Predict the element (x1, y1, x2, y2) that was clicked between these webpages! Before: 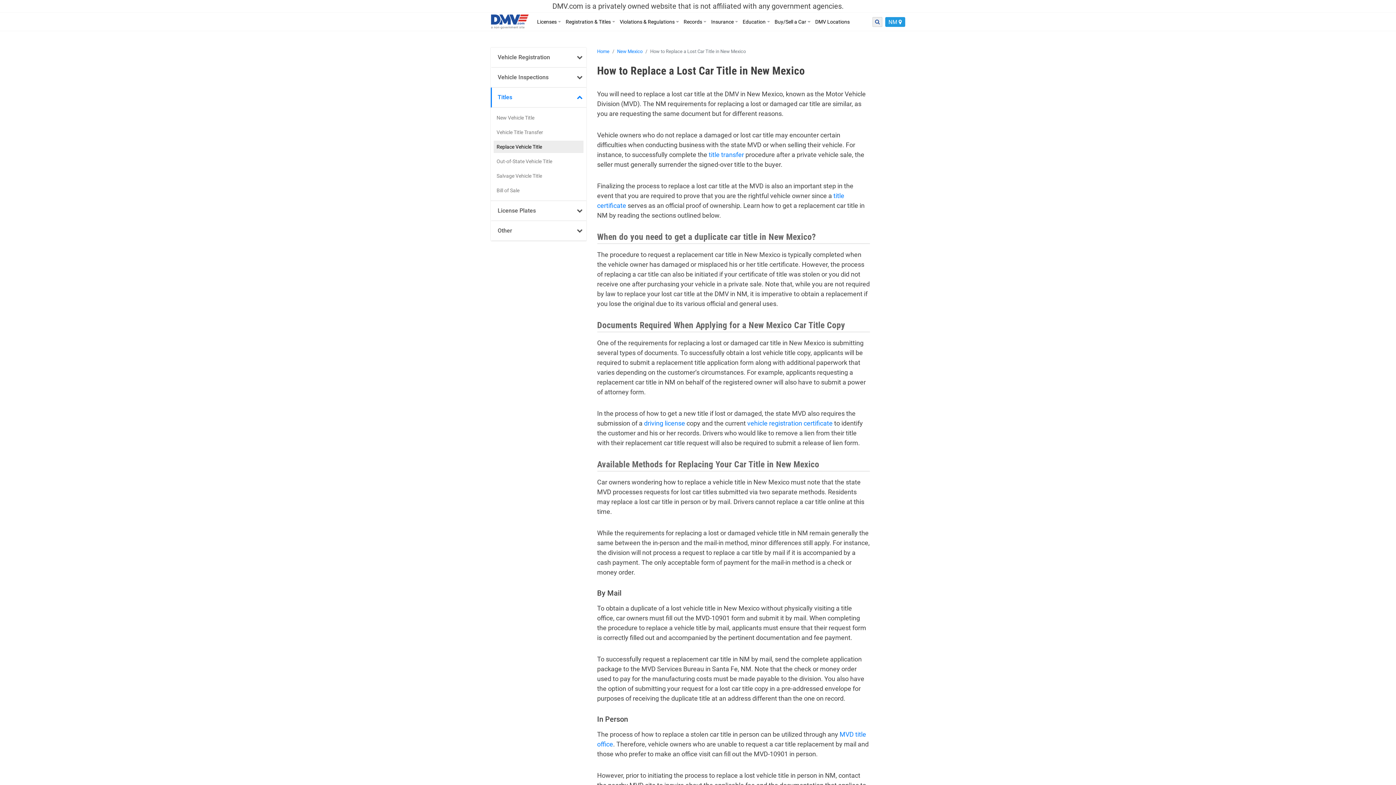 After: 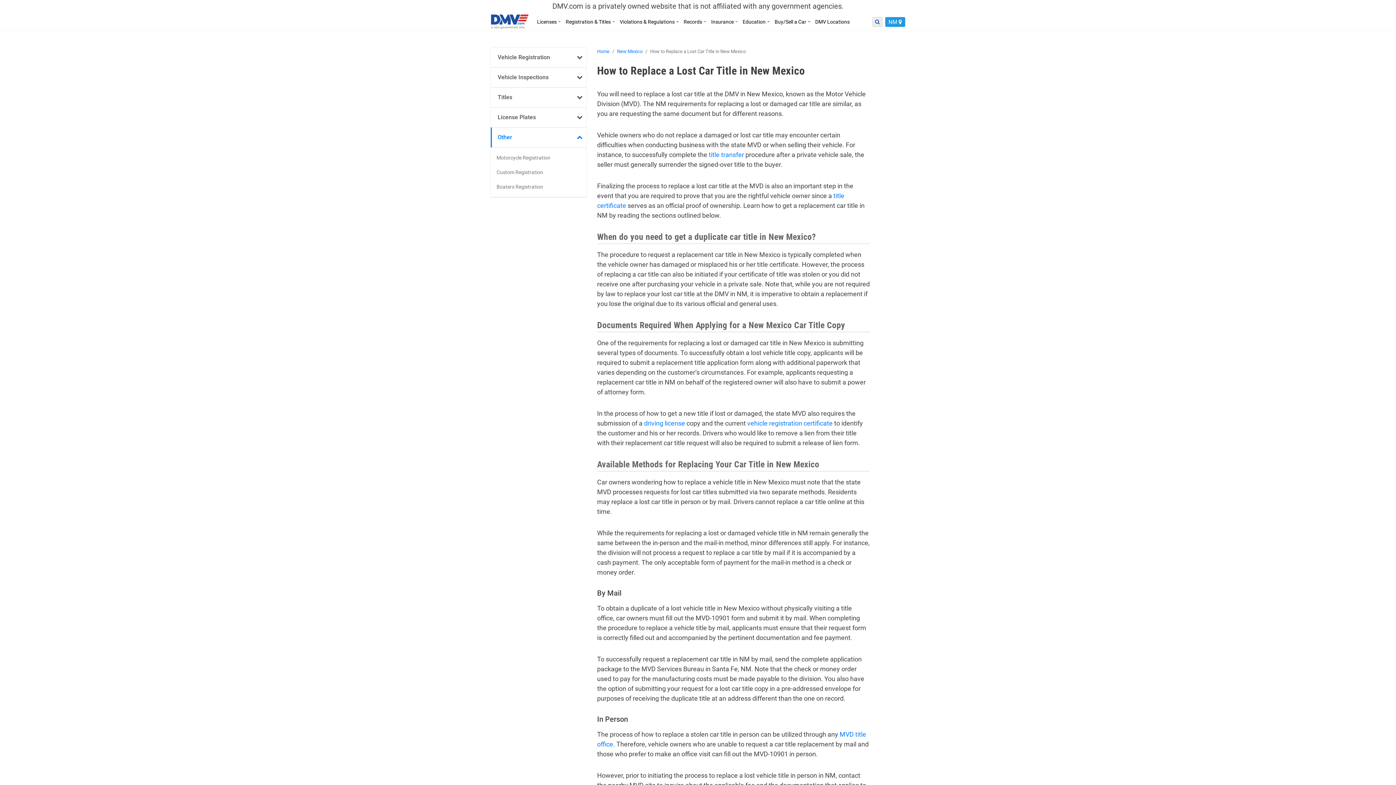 Action: bbox: (490, 221, 586, 241) label: Other